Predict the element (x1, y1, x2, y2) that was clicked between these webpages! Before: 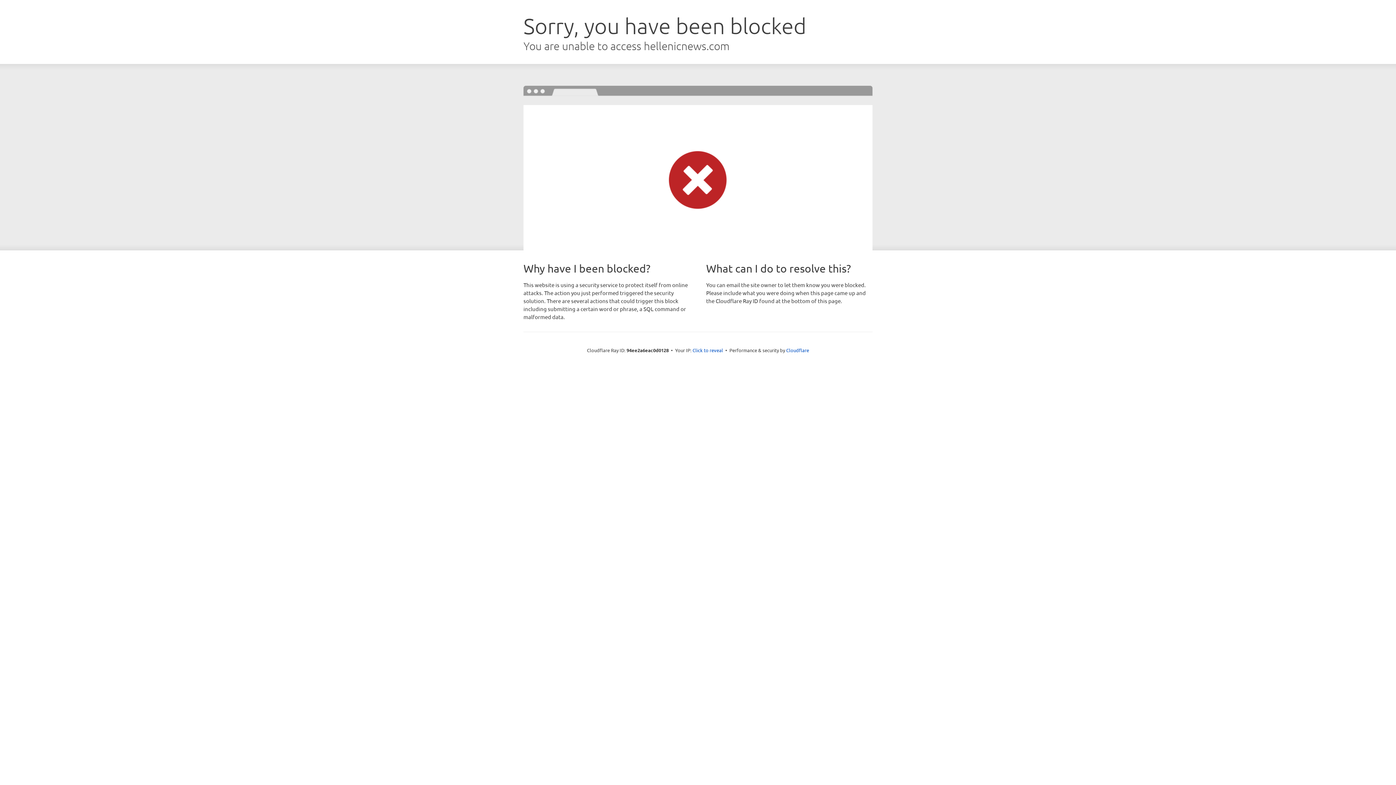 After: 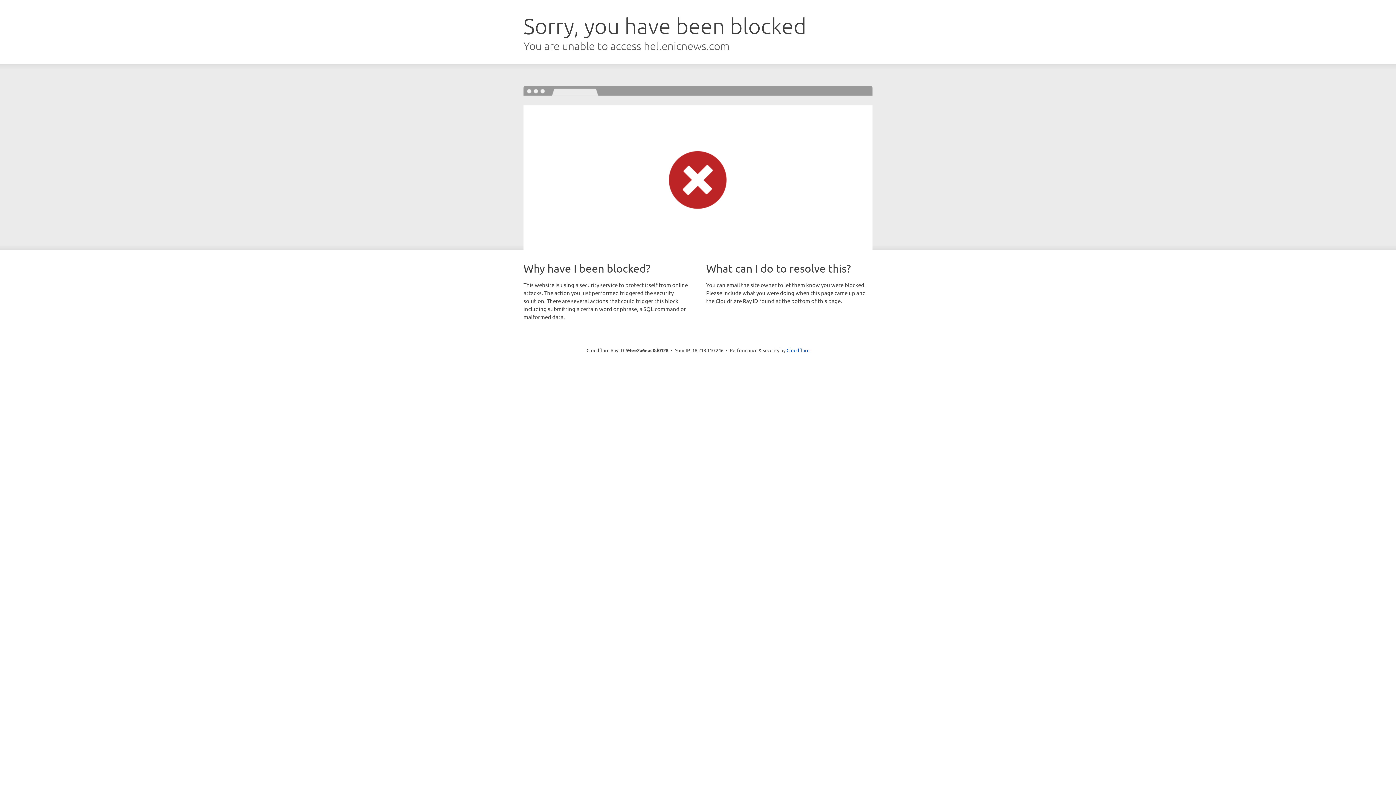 Action: label: Click to reveal bbox: (692, 346, 723, 353)